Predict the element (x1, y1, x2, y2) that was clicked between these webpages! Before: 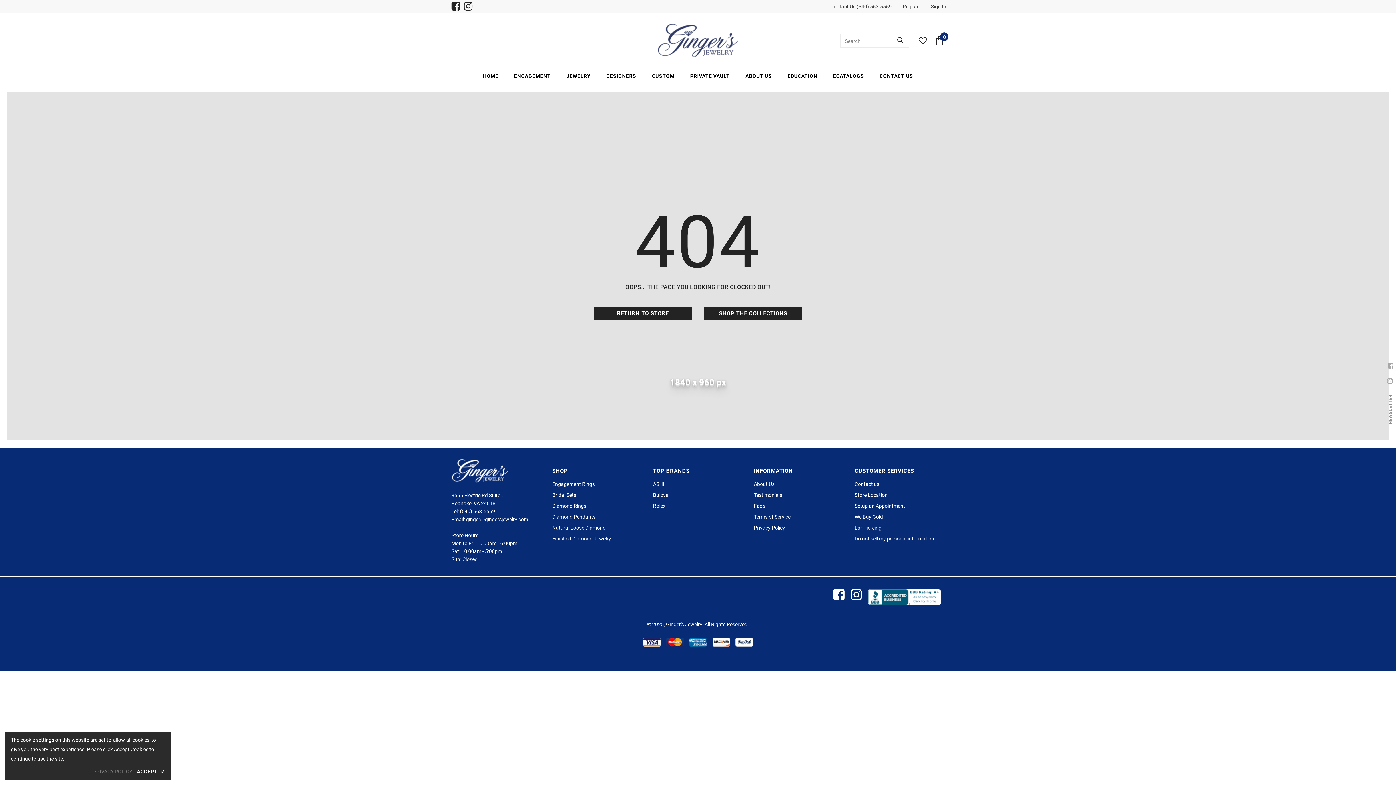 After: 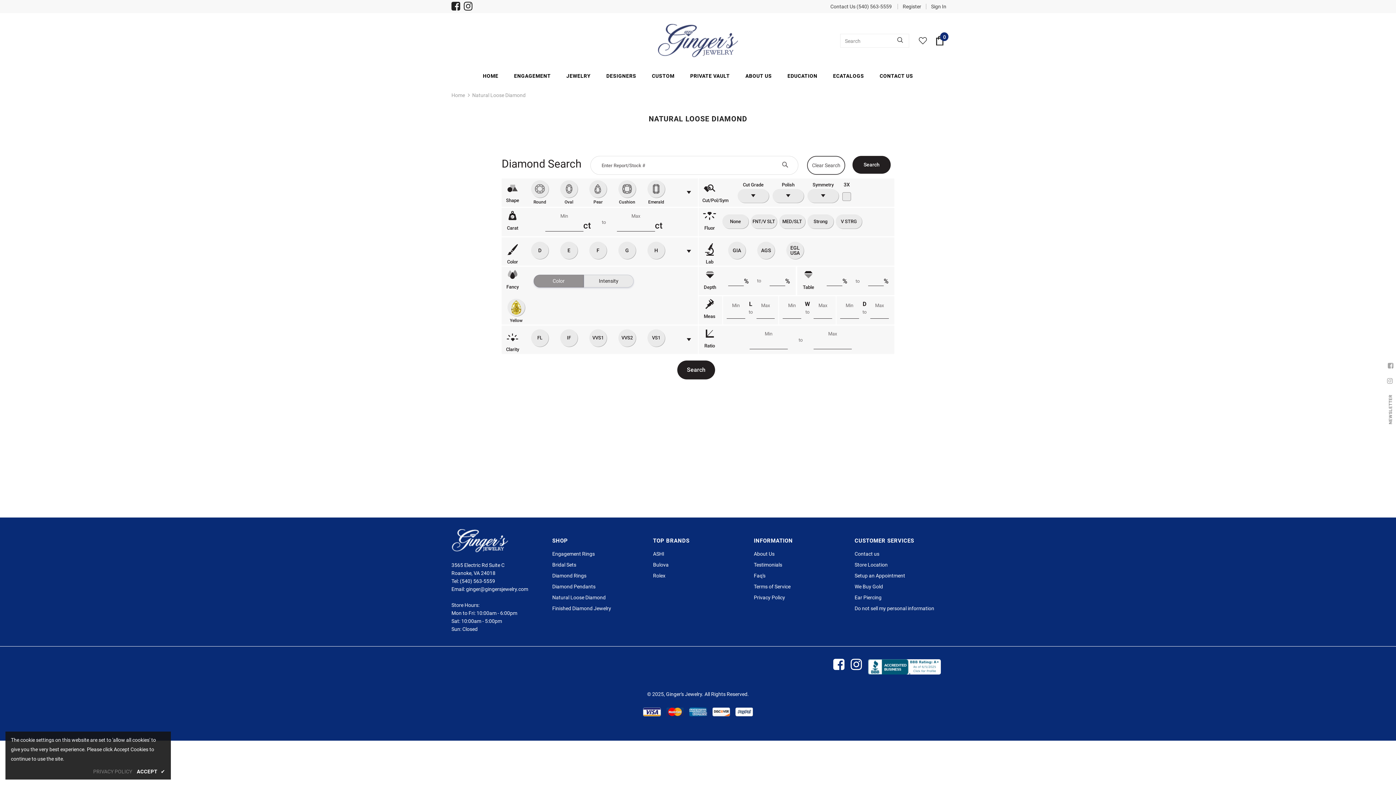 Action: label: Natural Loose Diamond bbox: (552, 522, 605, 533)